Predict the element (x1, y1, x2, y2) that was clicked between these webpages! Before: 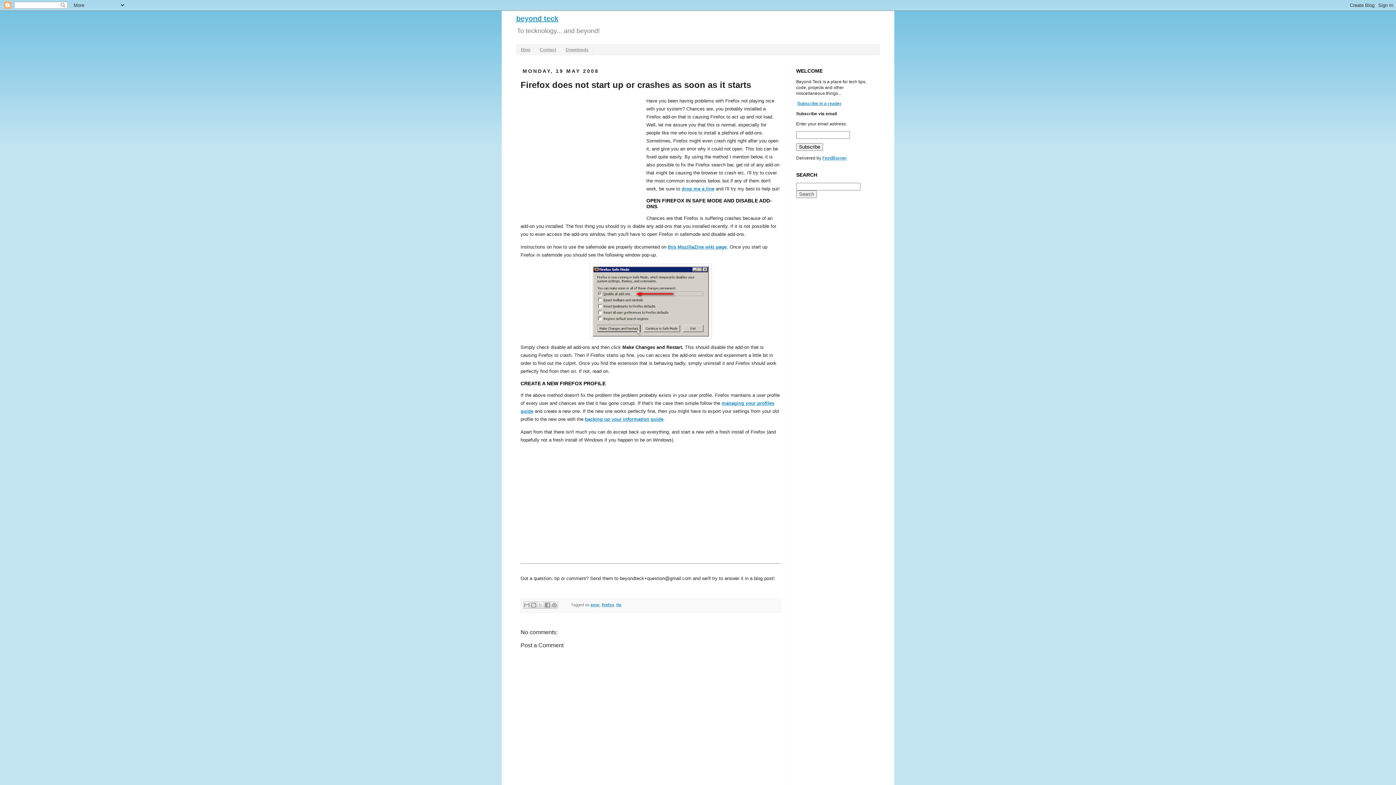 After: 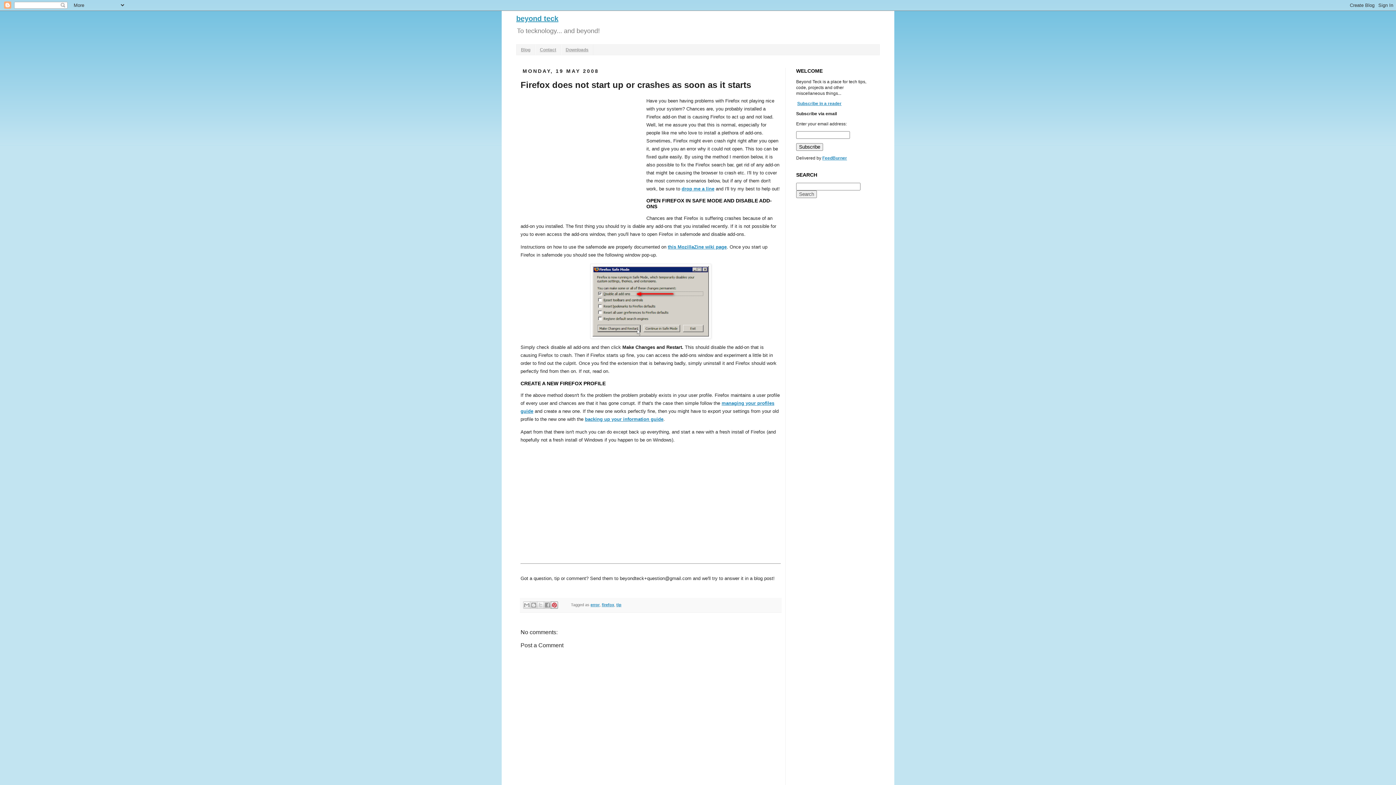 Action: bbox: (550, 601, 558, 609) label: Share to Pinterest